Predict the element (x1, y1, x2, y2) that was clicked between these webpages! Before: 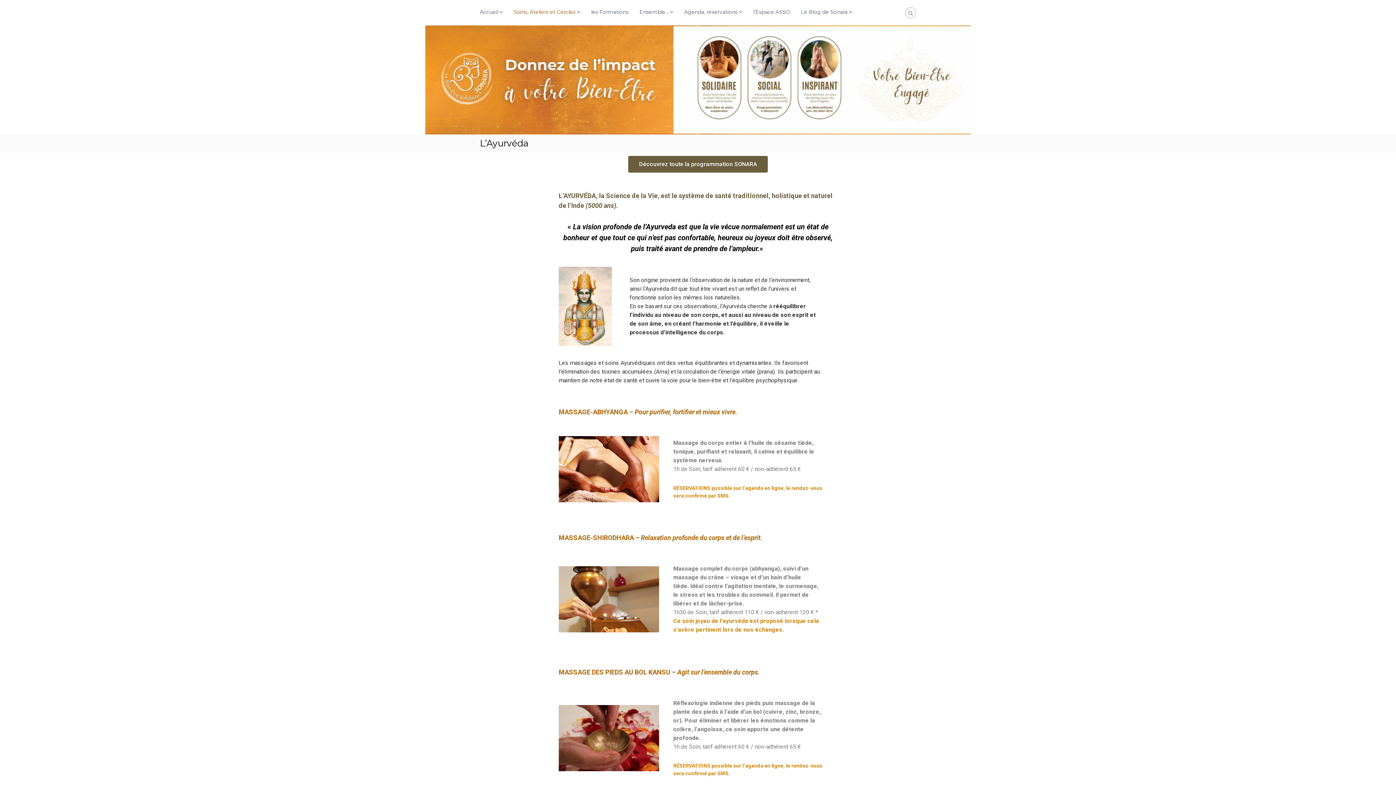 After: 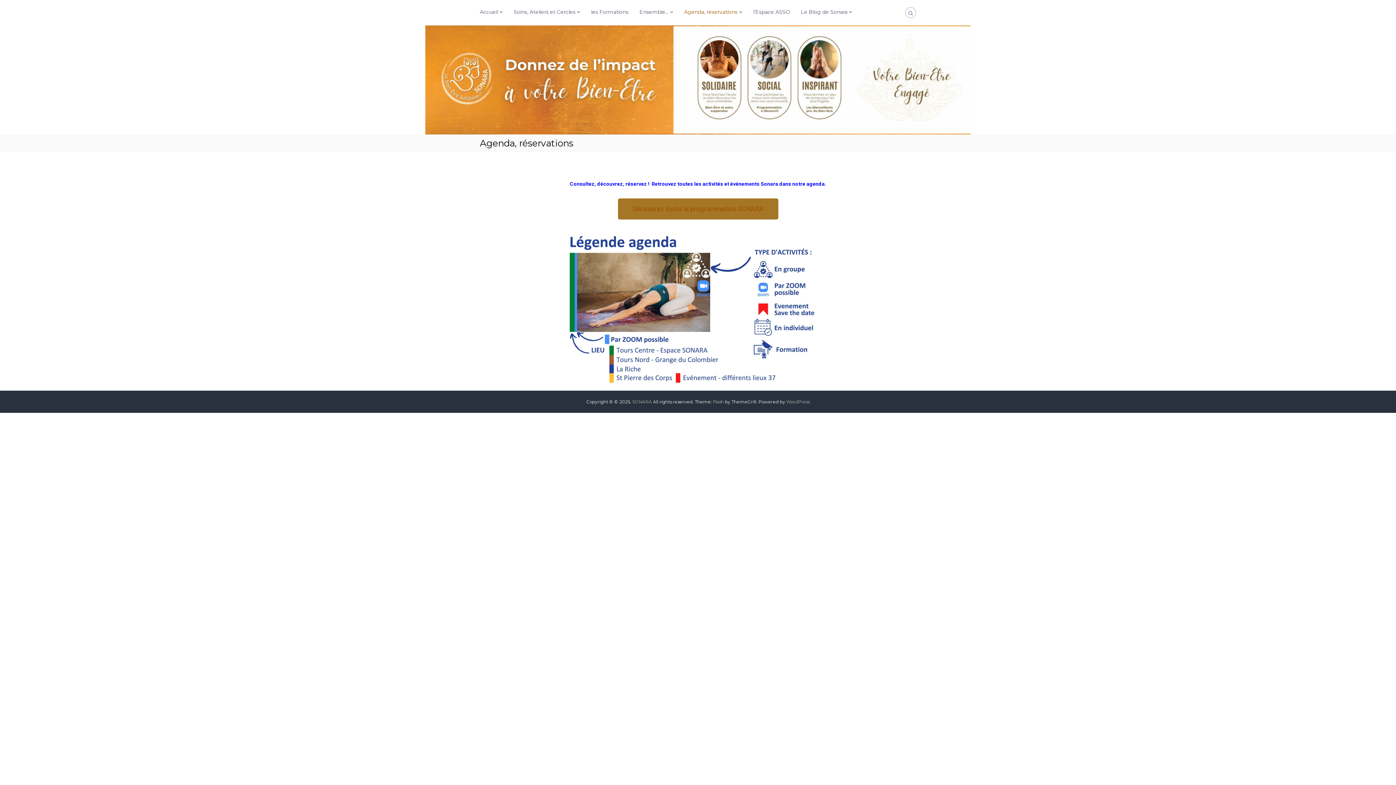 Action: bbox: (684, 8, 737, 15) label: Agenda, réservations